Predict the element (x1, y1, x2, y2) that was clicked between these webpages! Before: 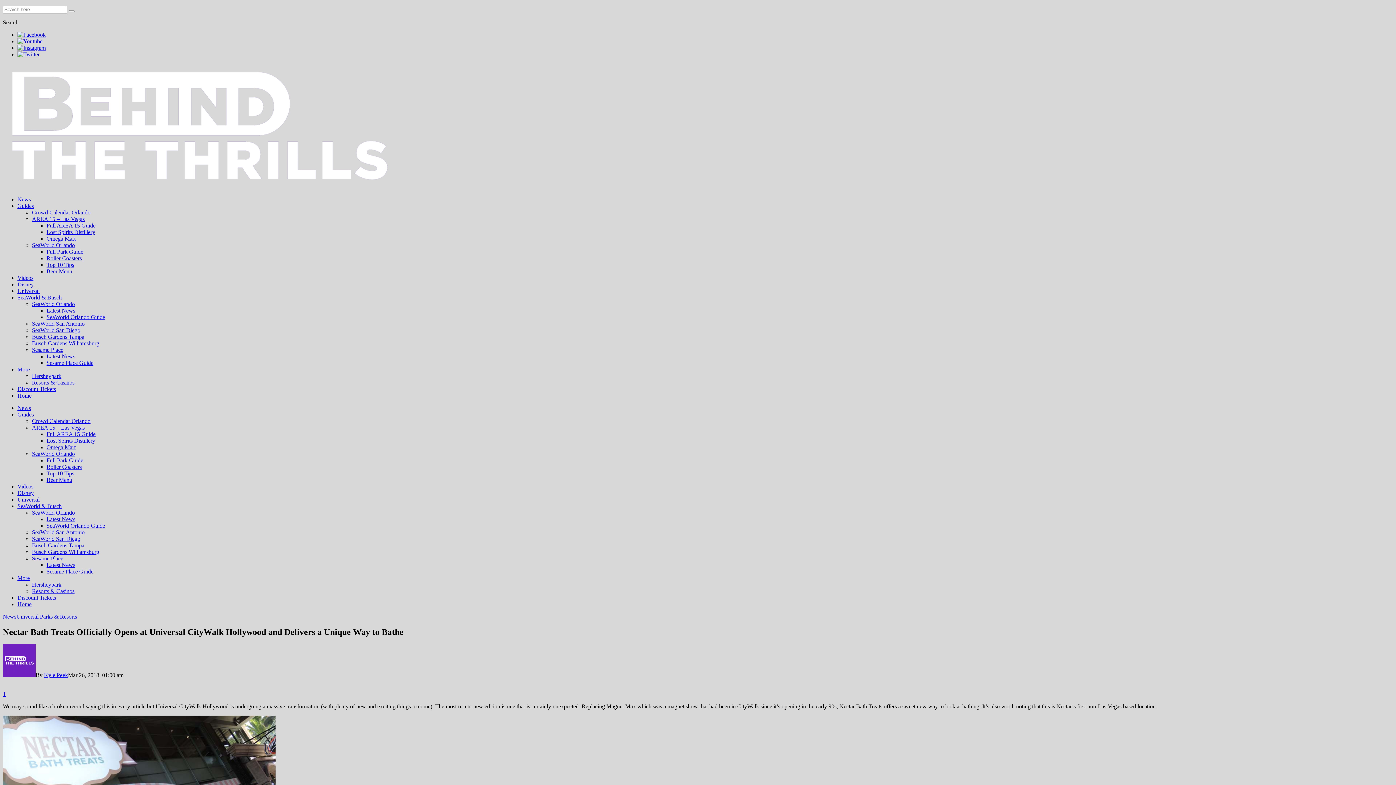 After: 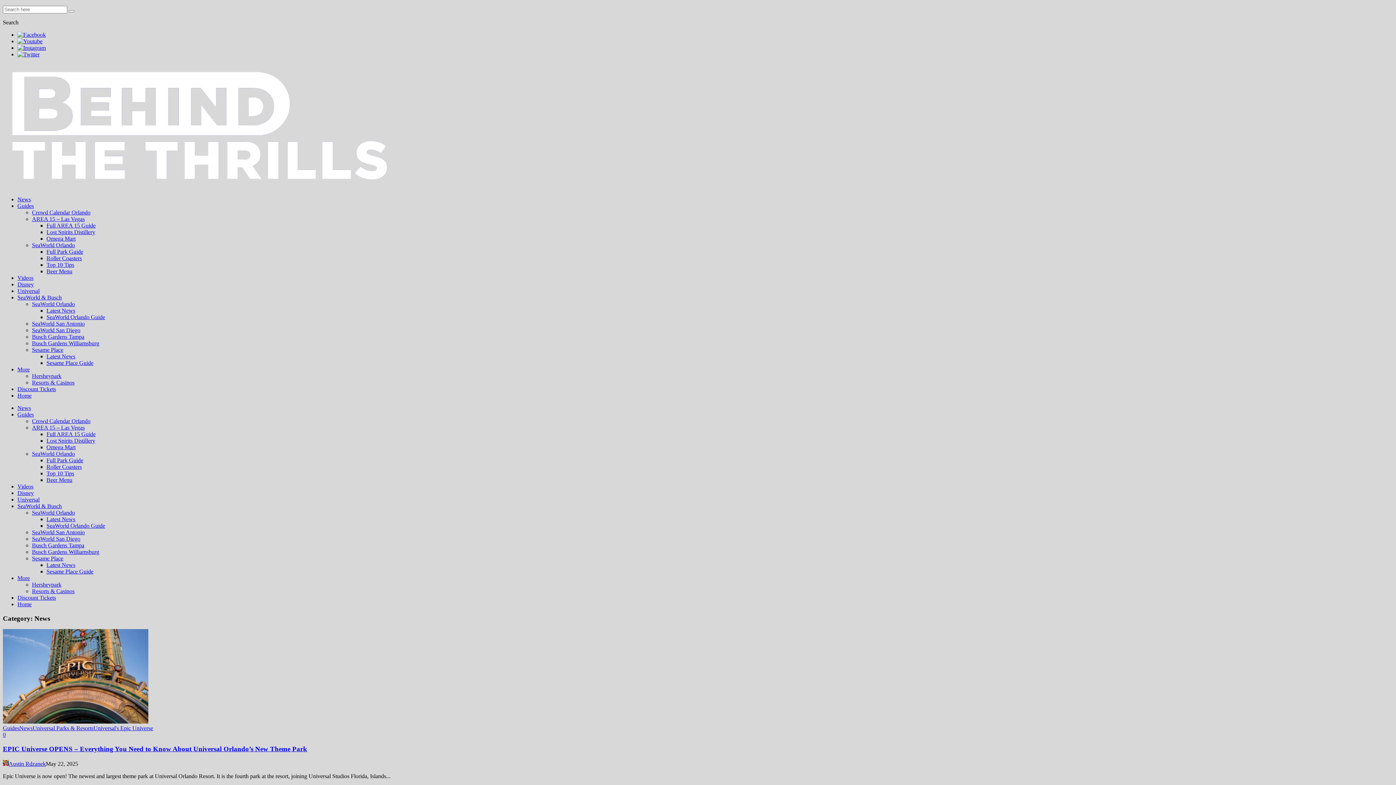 Action: bbox: (2, 613, 16, 620) label: News